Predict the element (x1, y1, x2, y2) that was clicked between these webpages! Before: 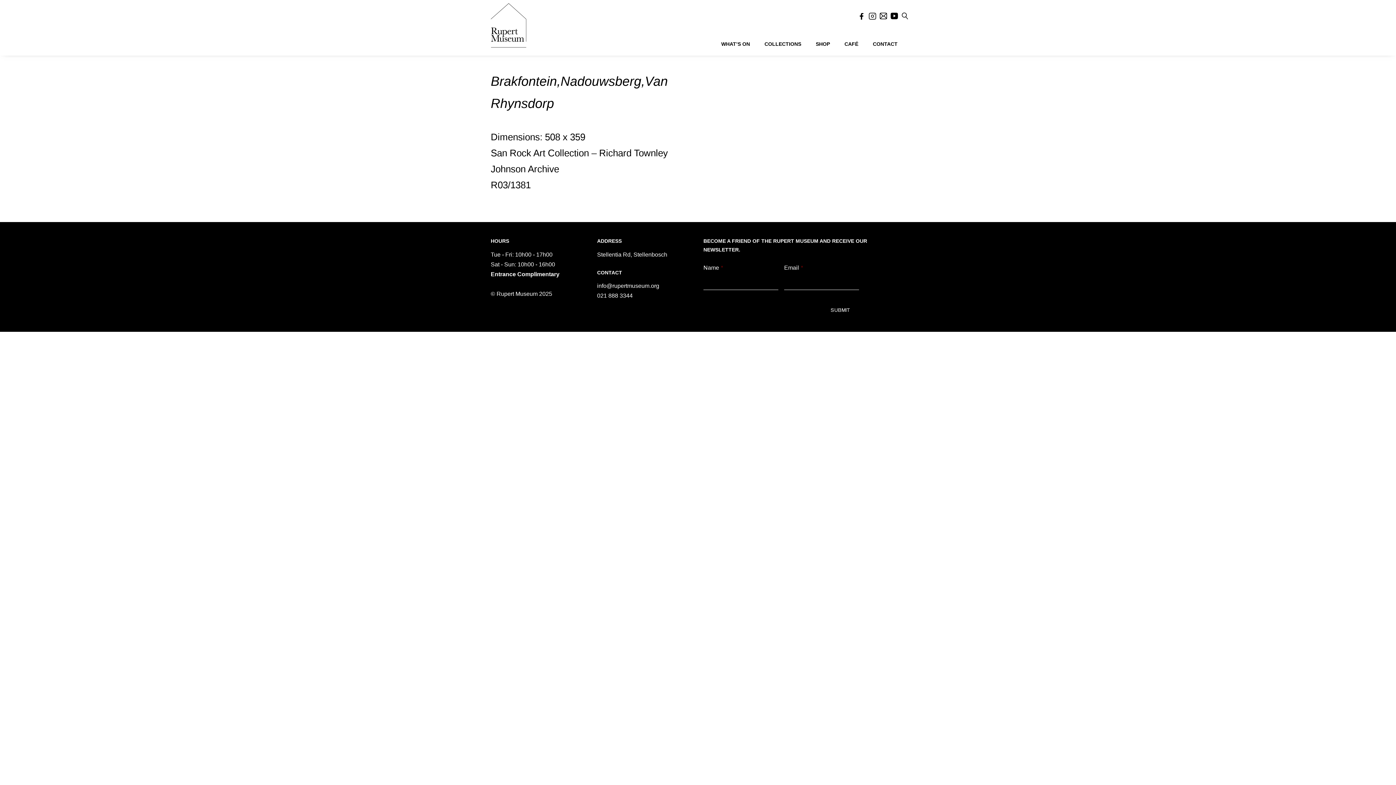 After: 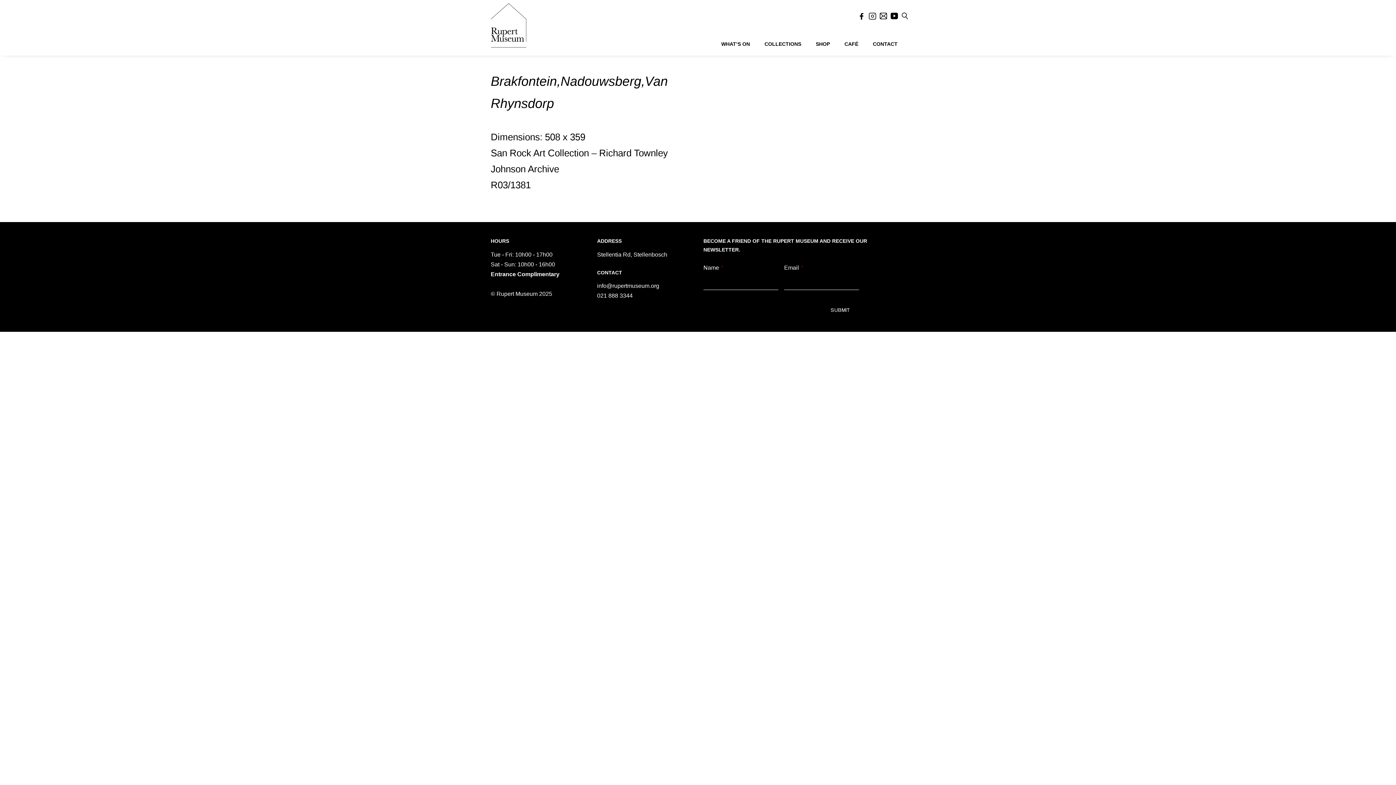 Action: bbox: (880, 11, 887, 18)